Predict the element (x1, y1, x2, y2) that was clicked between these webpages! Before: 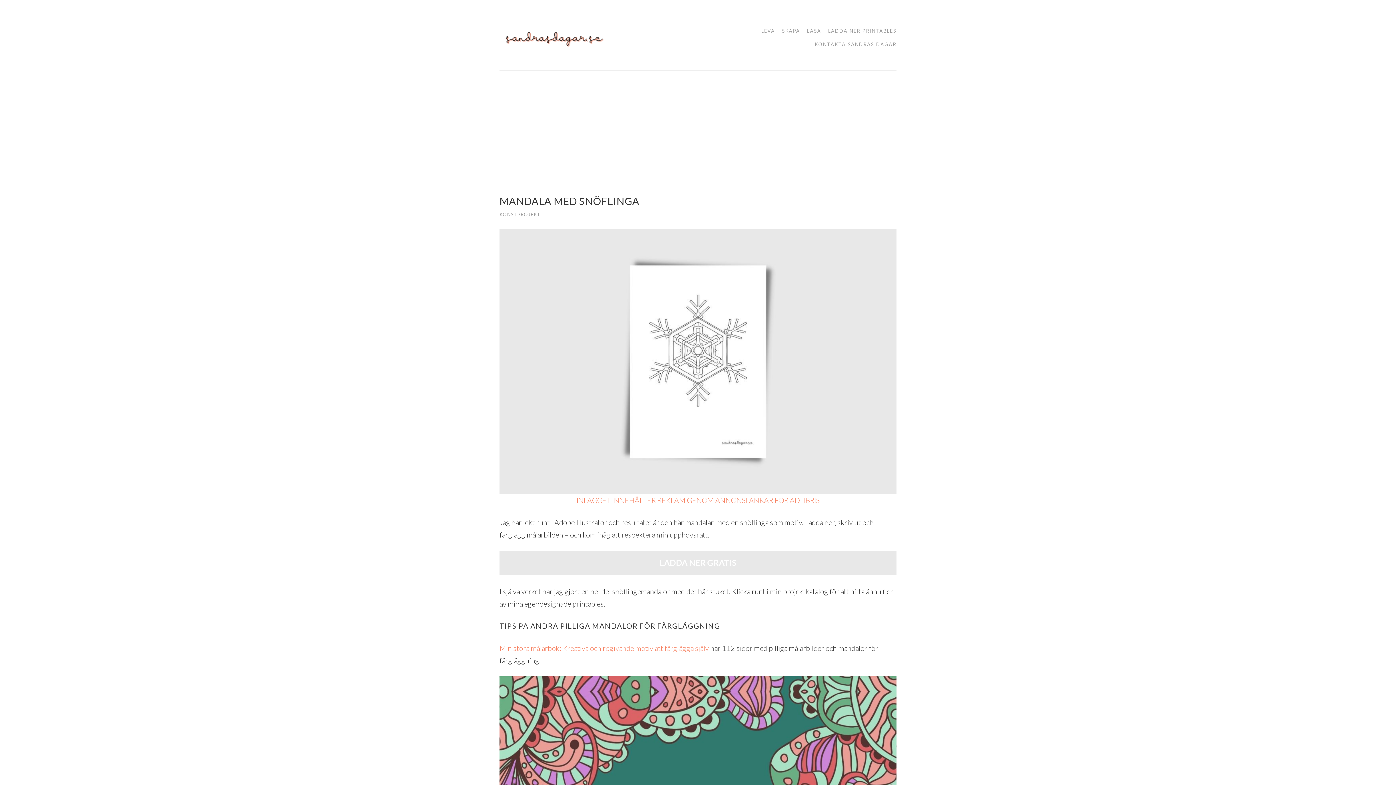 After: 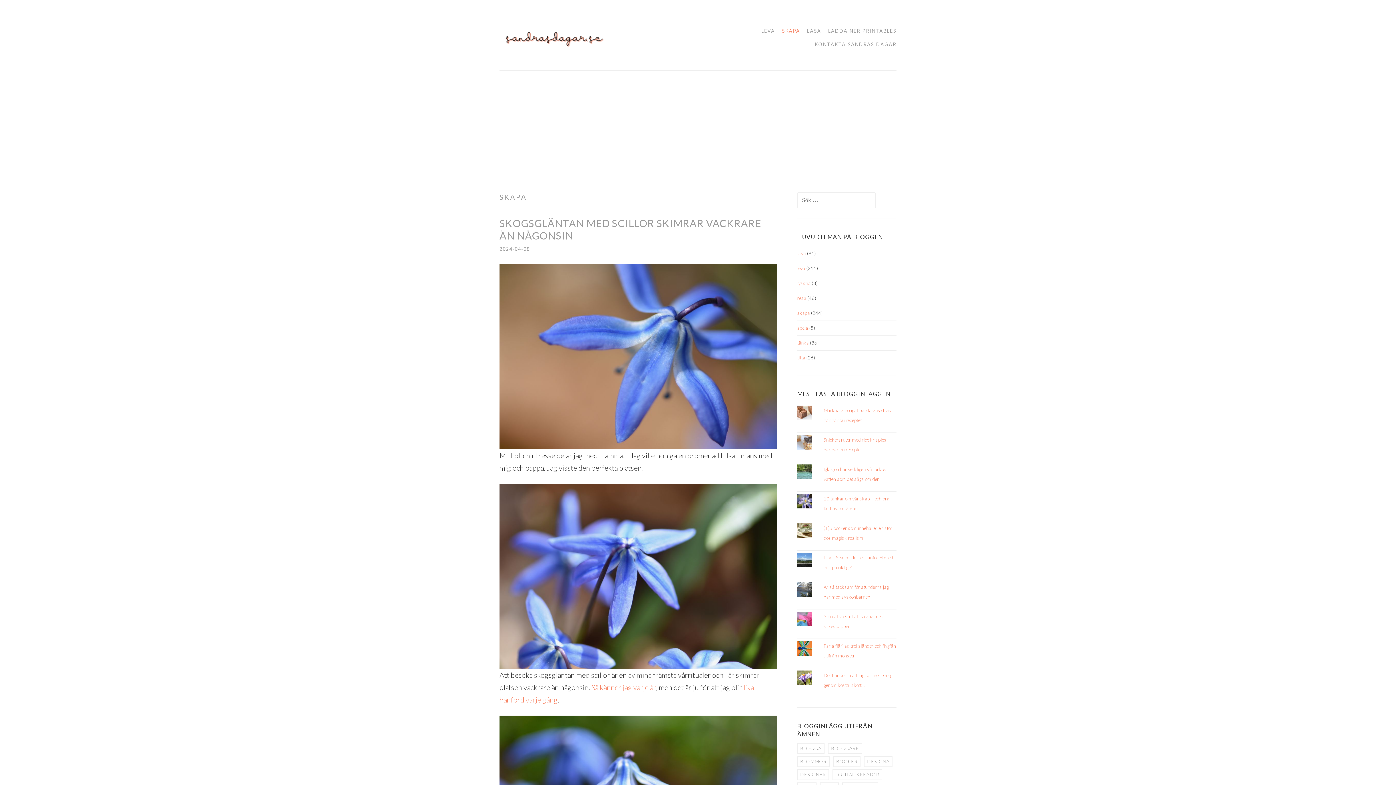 Action: label: skapa bbox: (17, 67, 30, 73)